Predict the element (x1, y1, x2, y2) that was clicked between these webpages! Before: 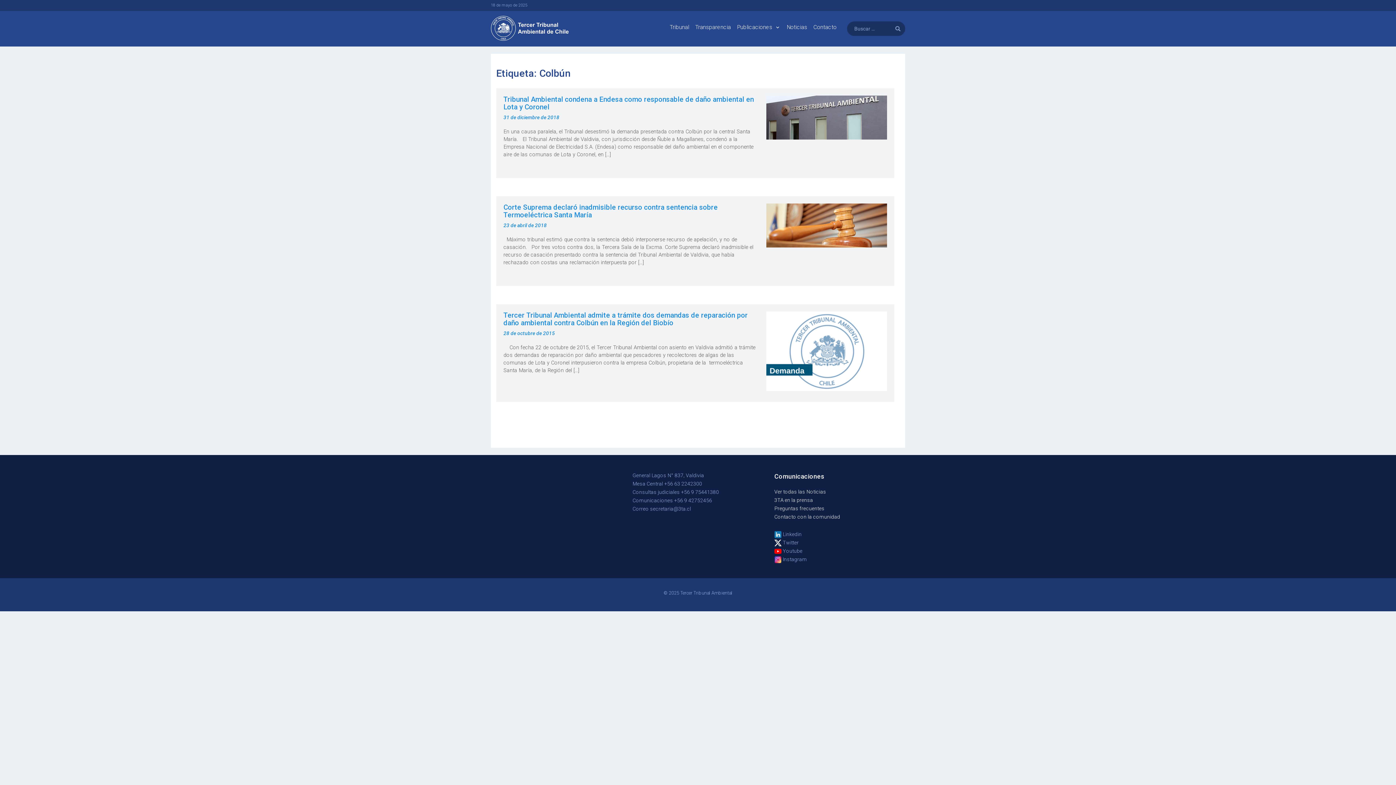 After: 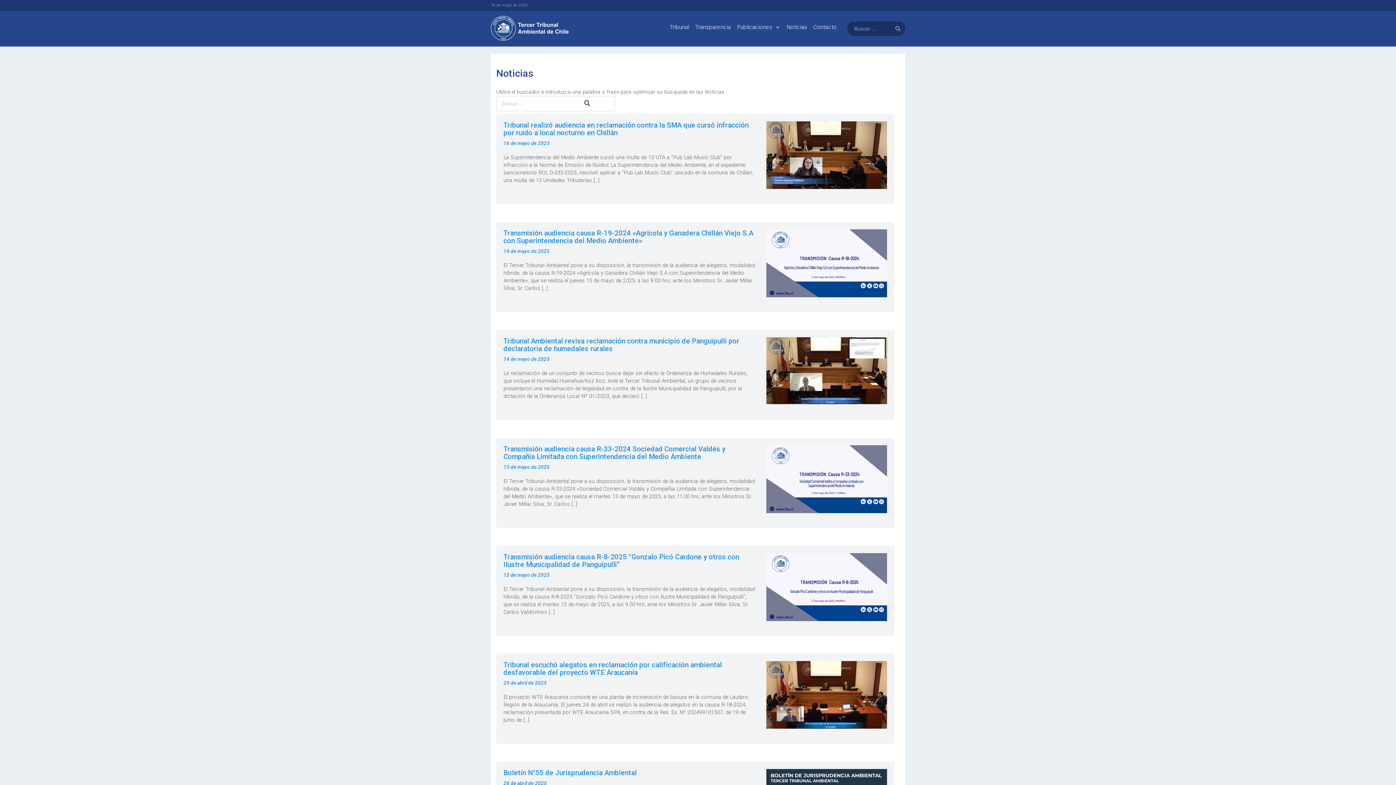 Action: label: Noticias bbox: (783, 21, 810, 33)